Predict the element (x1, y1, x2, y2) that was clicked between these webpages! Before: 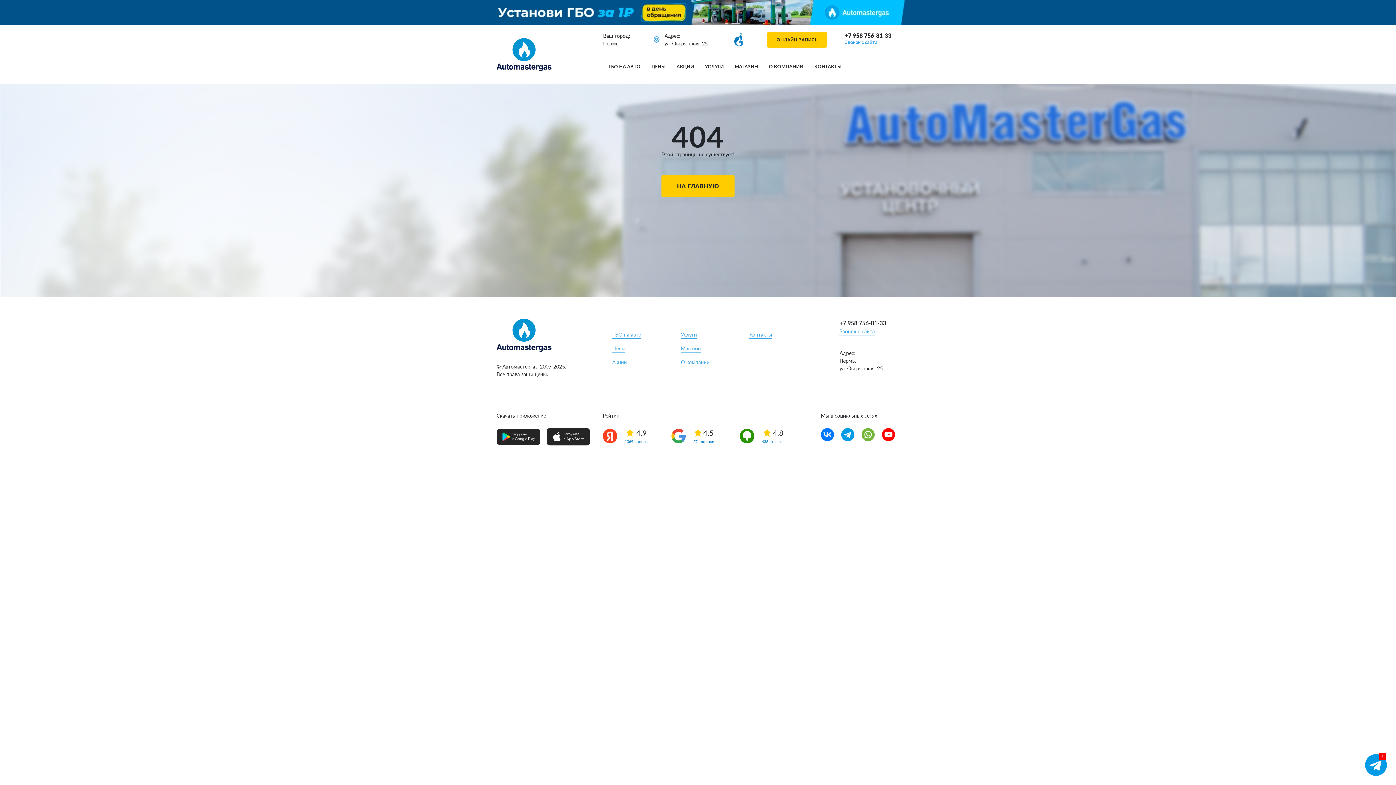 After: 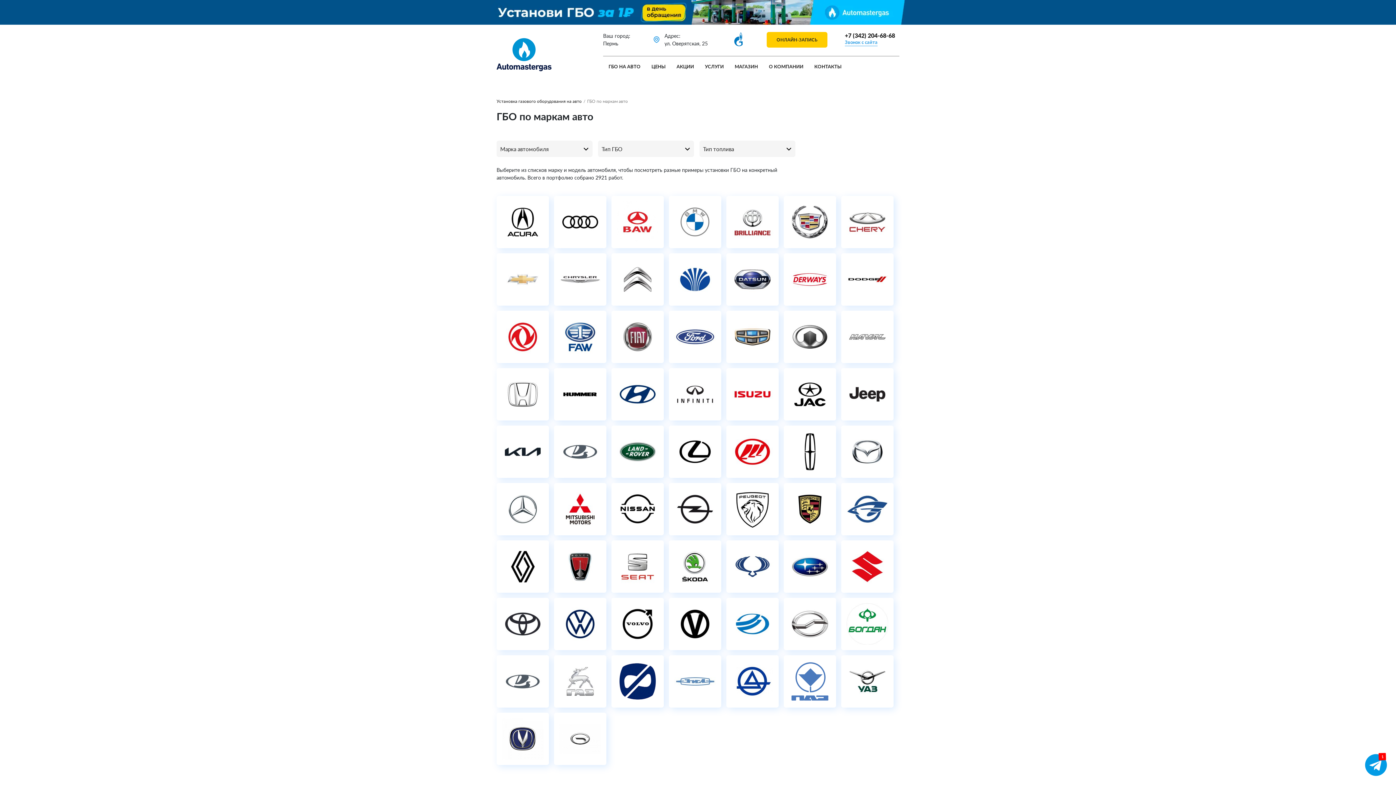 Action: label: ГБО НА АВТО bbox: (608, 63, 640, 69)